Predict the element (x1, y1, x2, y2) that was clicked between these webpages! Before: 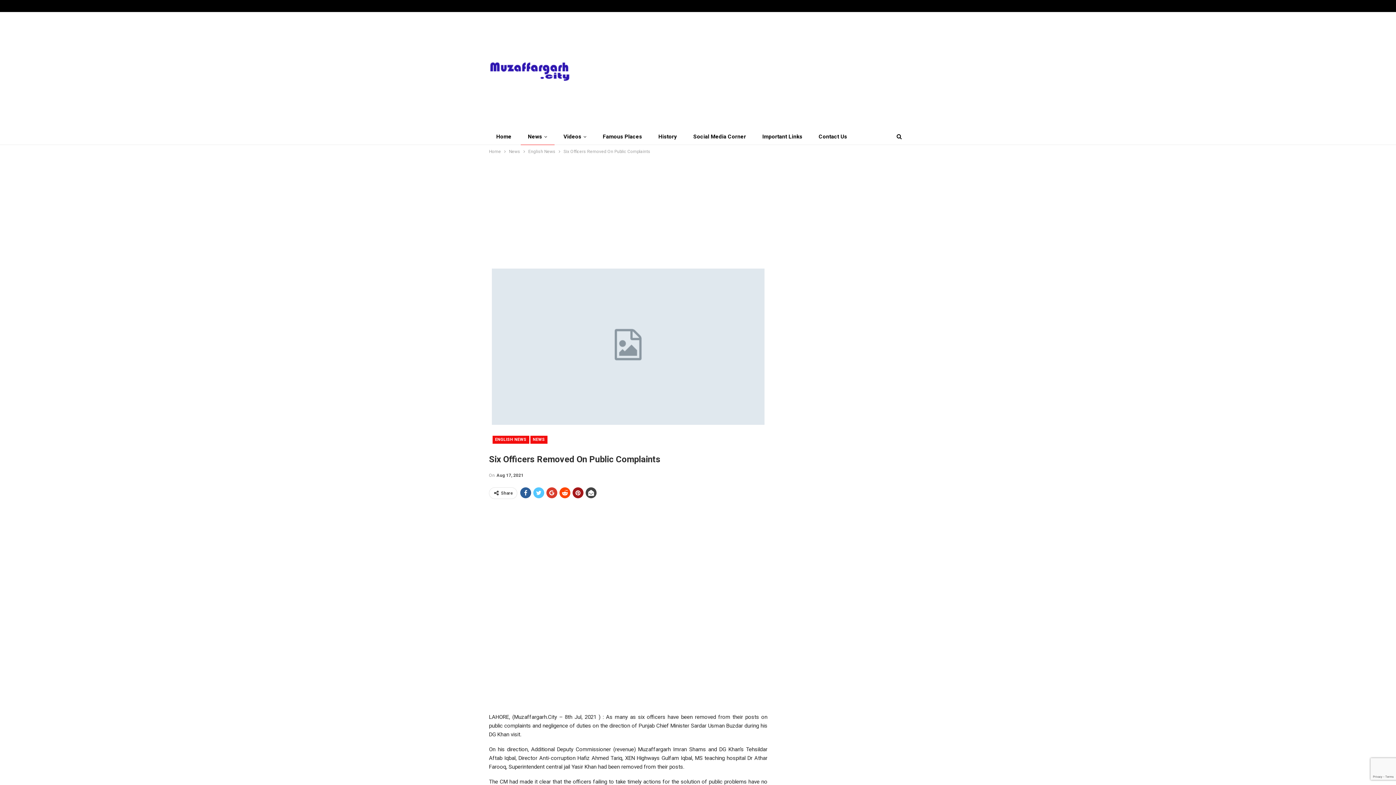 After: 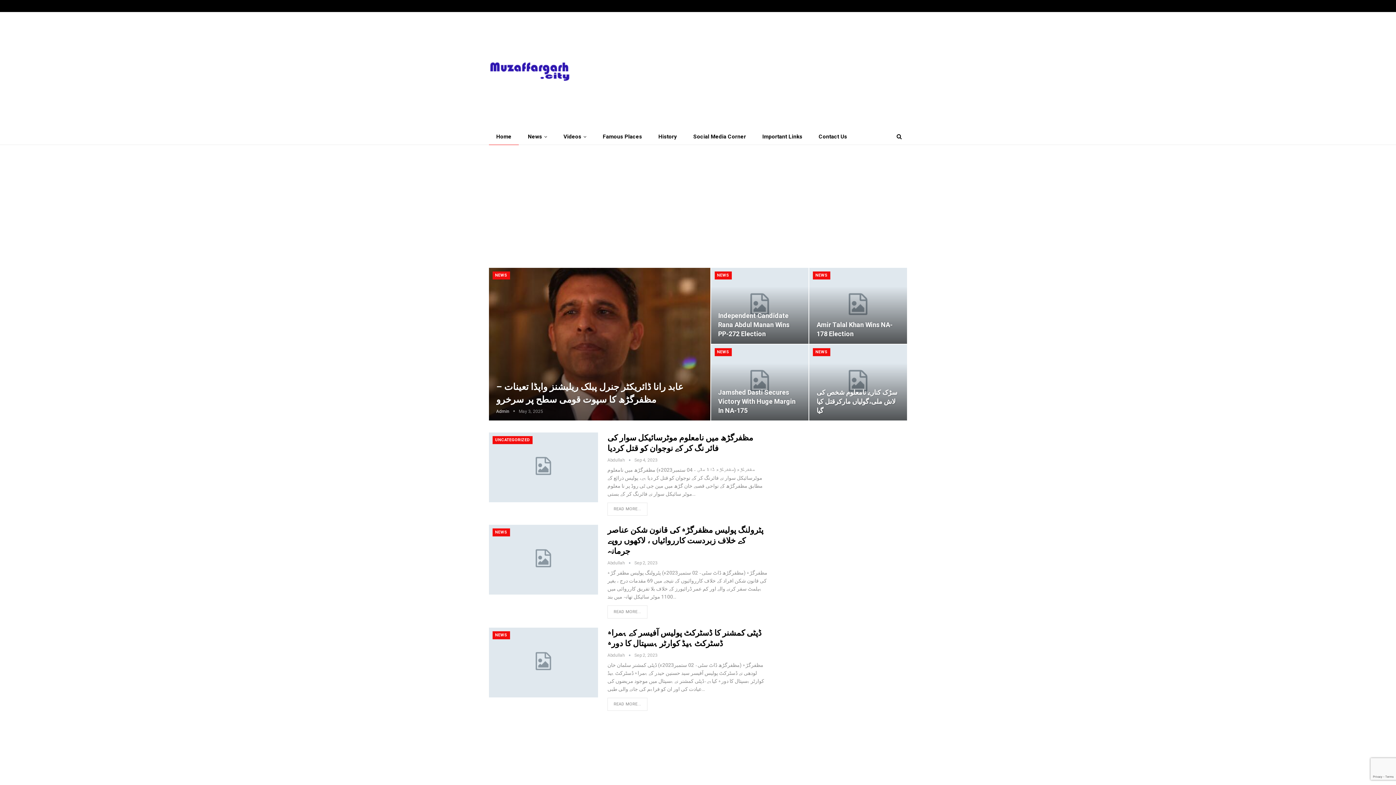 Action: bbox: (489, 129, 518, 144) label: Home